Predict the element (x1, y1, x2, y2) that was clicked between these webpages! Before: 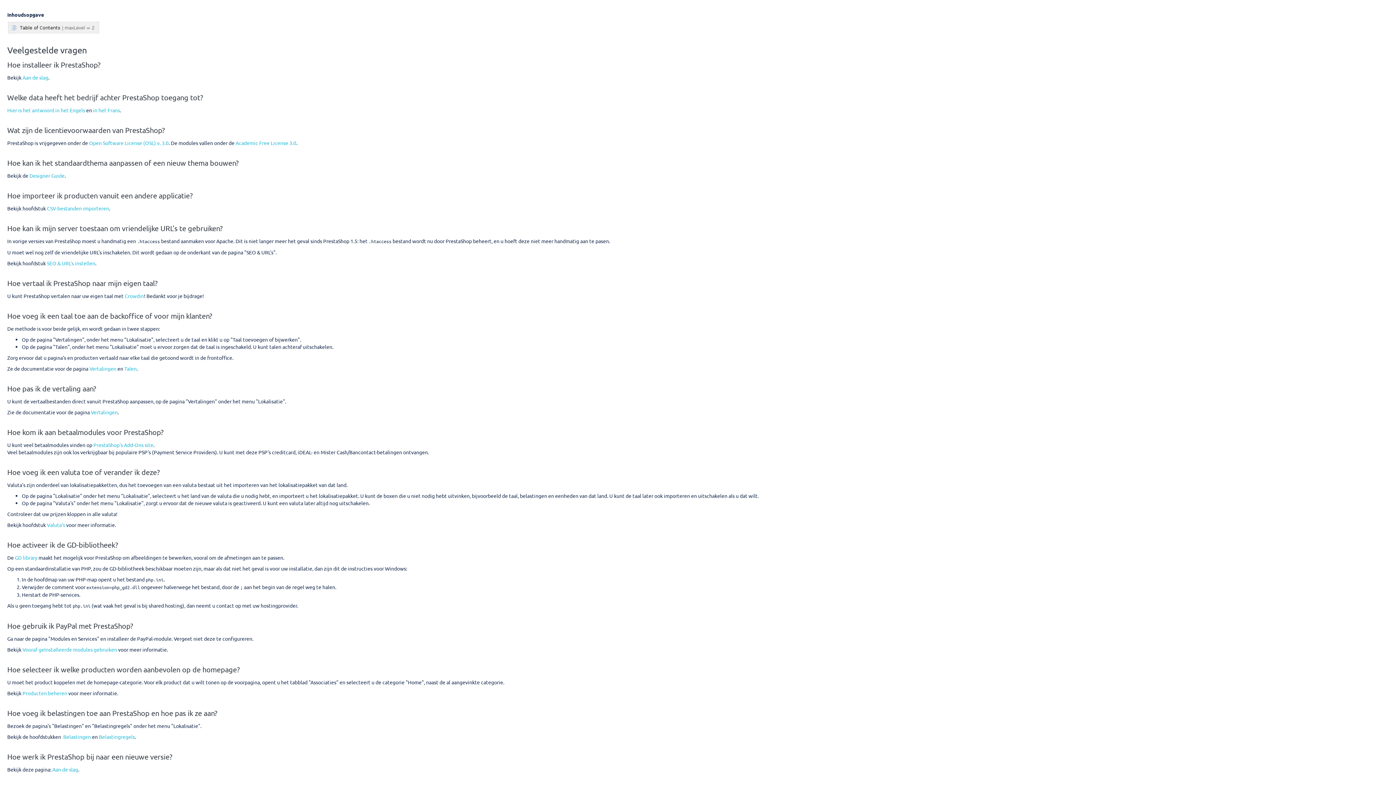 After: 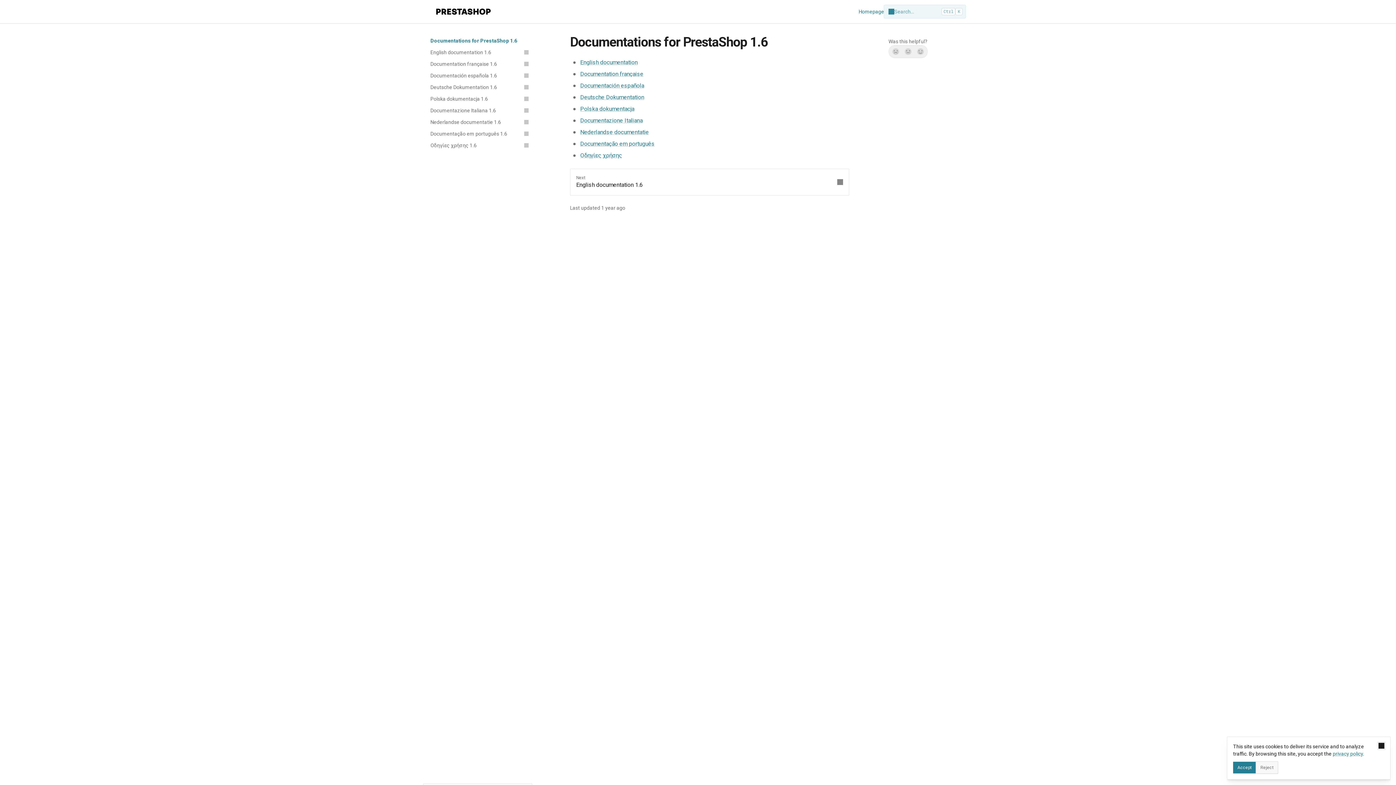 Action: label: Vertalingen bbox: (89, 365, 116, 372)